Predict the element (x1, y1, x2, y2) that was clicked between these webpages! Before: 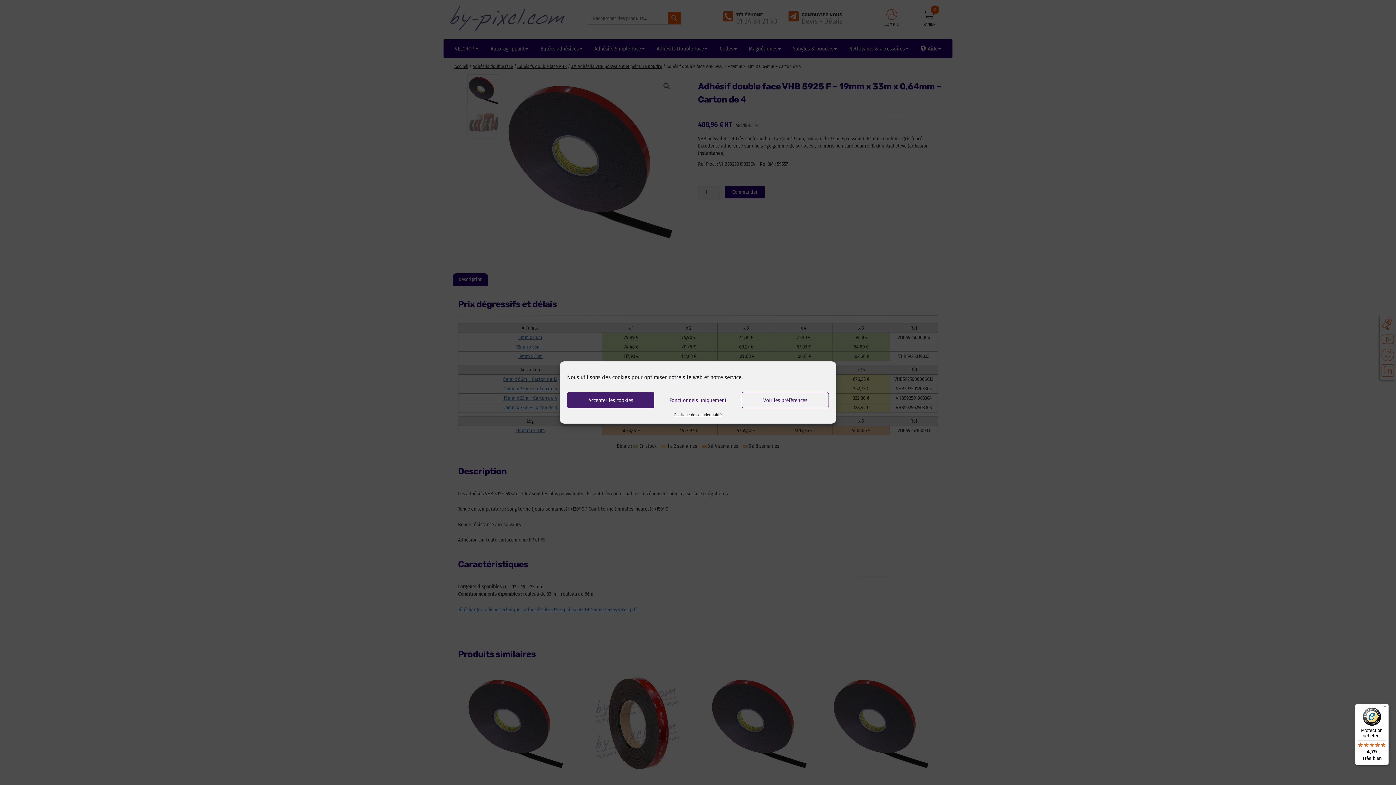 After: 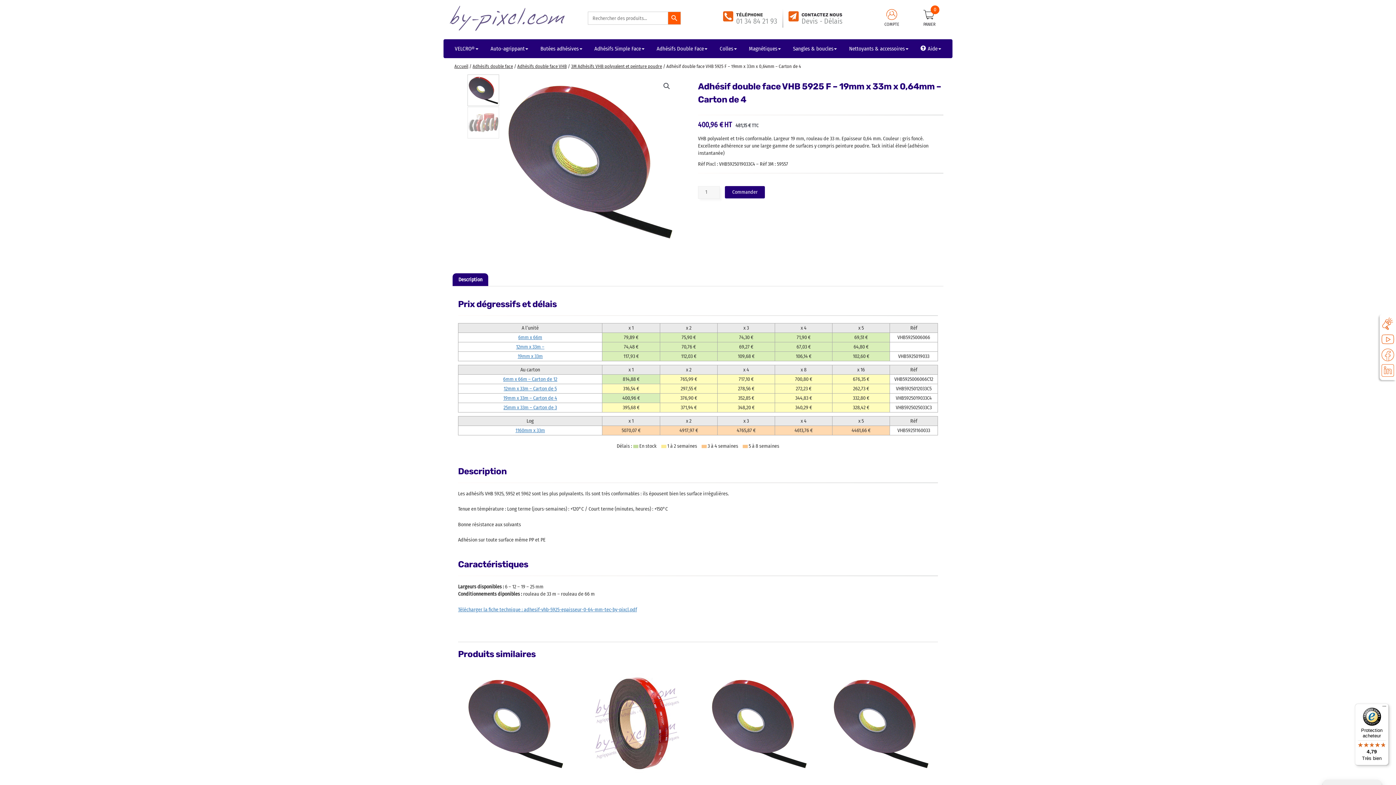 Action: bbox: (567, 392, 654, 408) label: Accepter les cookies